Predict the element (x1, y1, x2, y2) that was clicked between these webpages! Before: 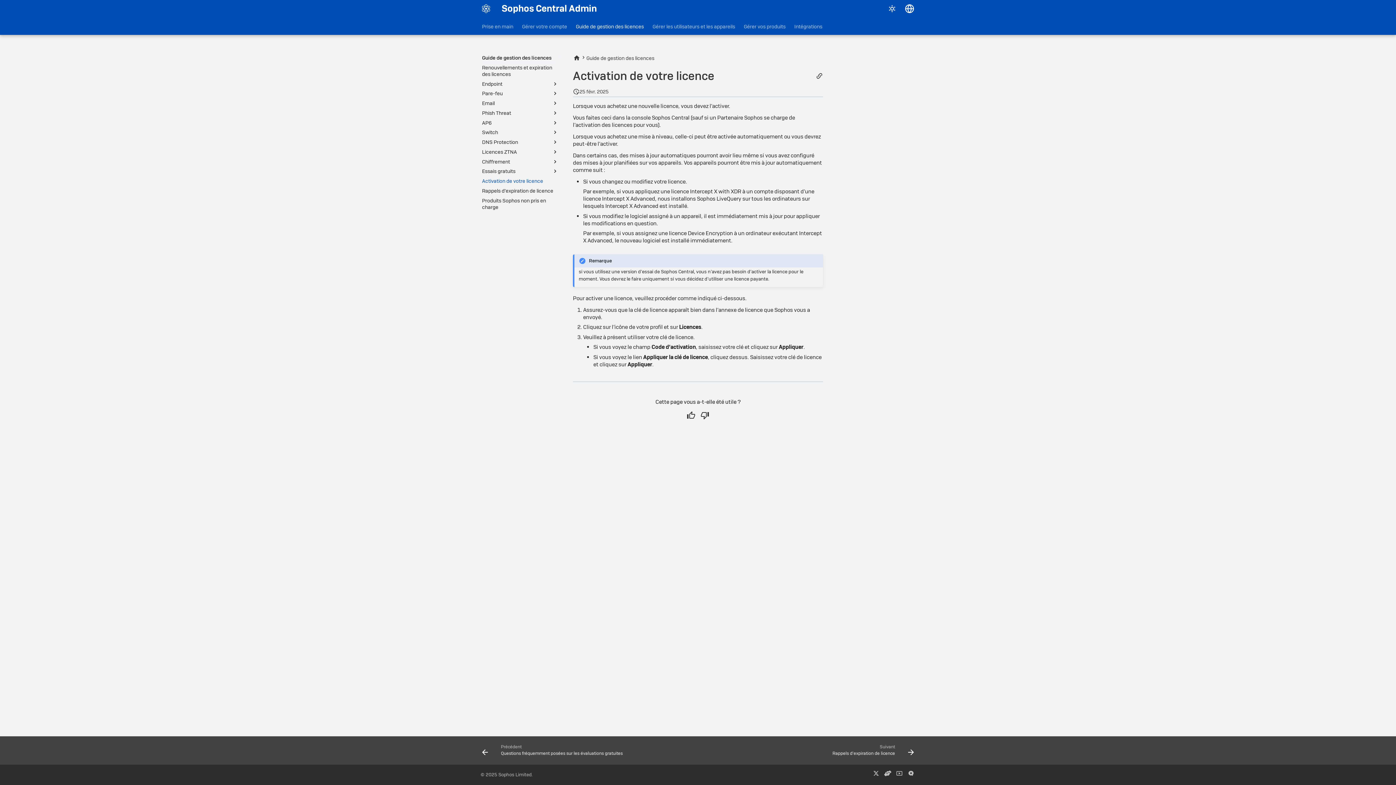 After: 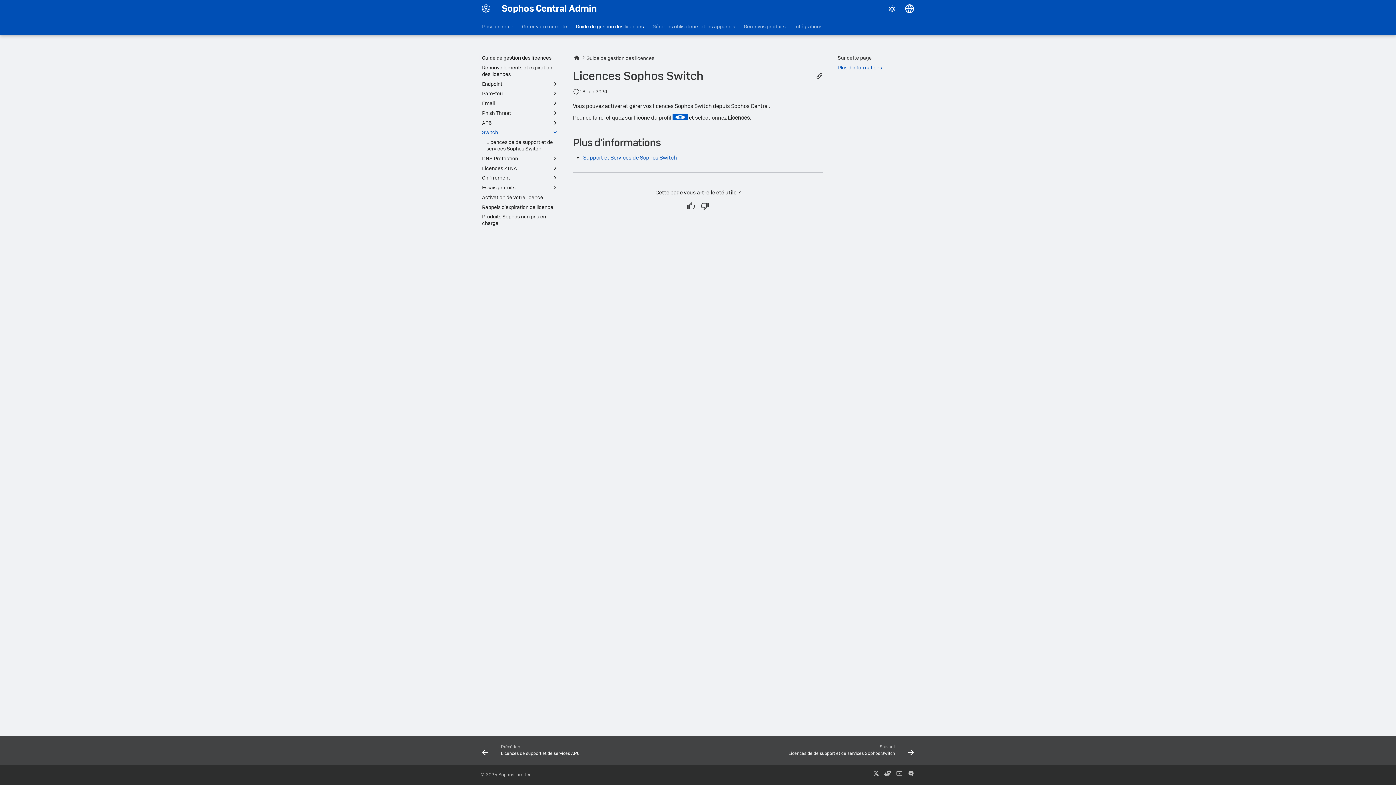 Action: label: Switch bbox: (482, 129, 558, 135)